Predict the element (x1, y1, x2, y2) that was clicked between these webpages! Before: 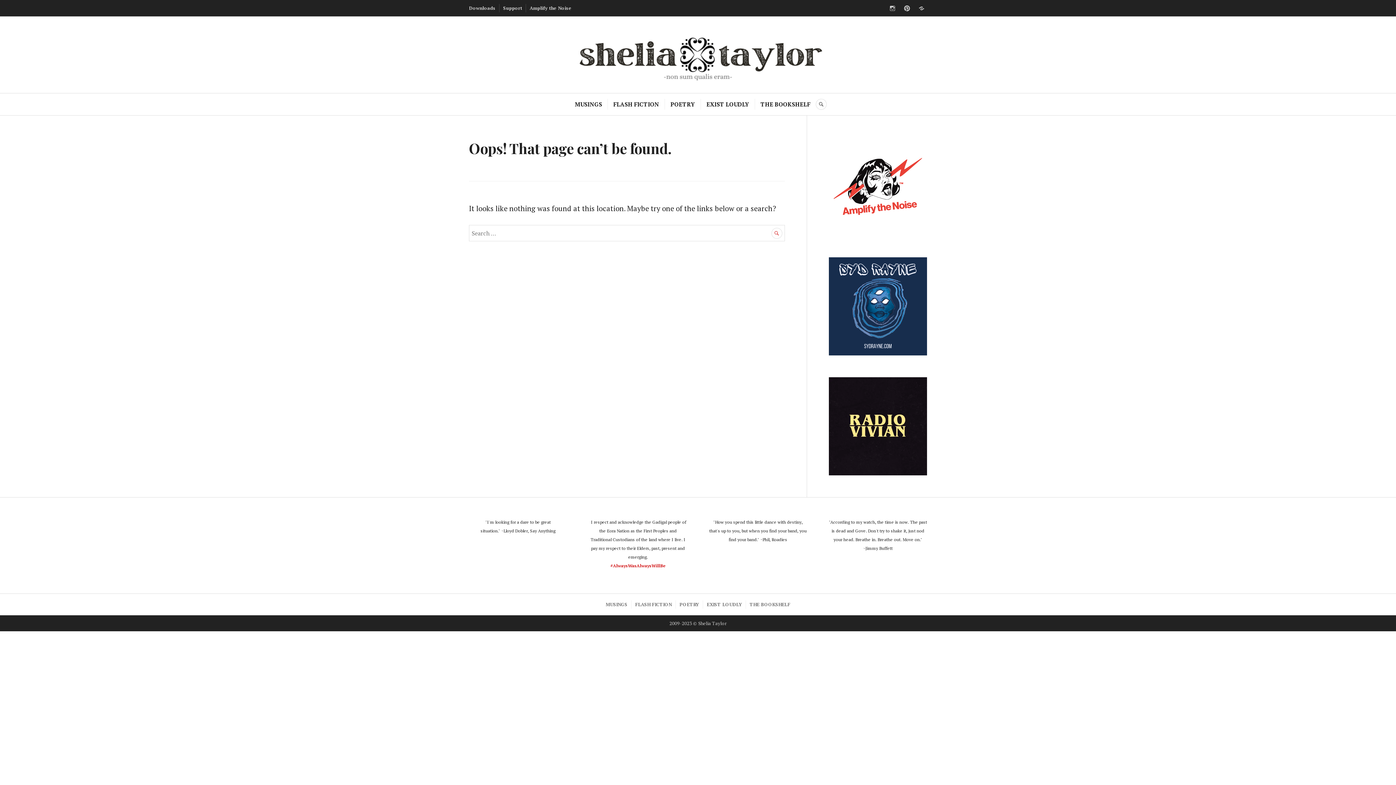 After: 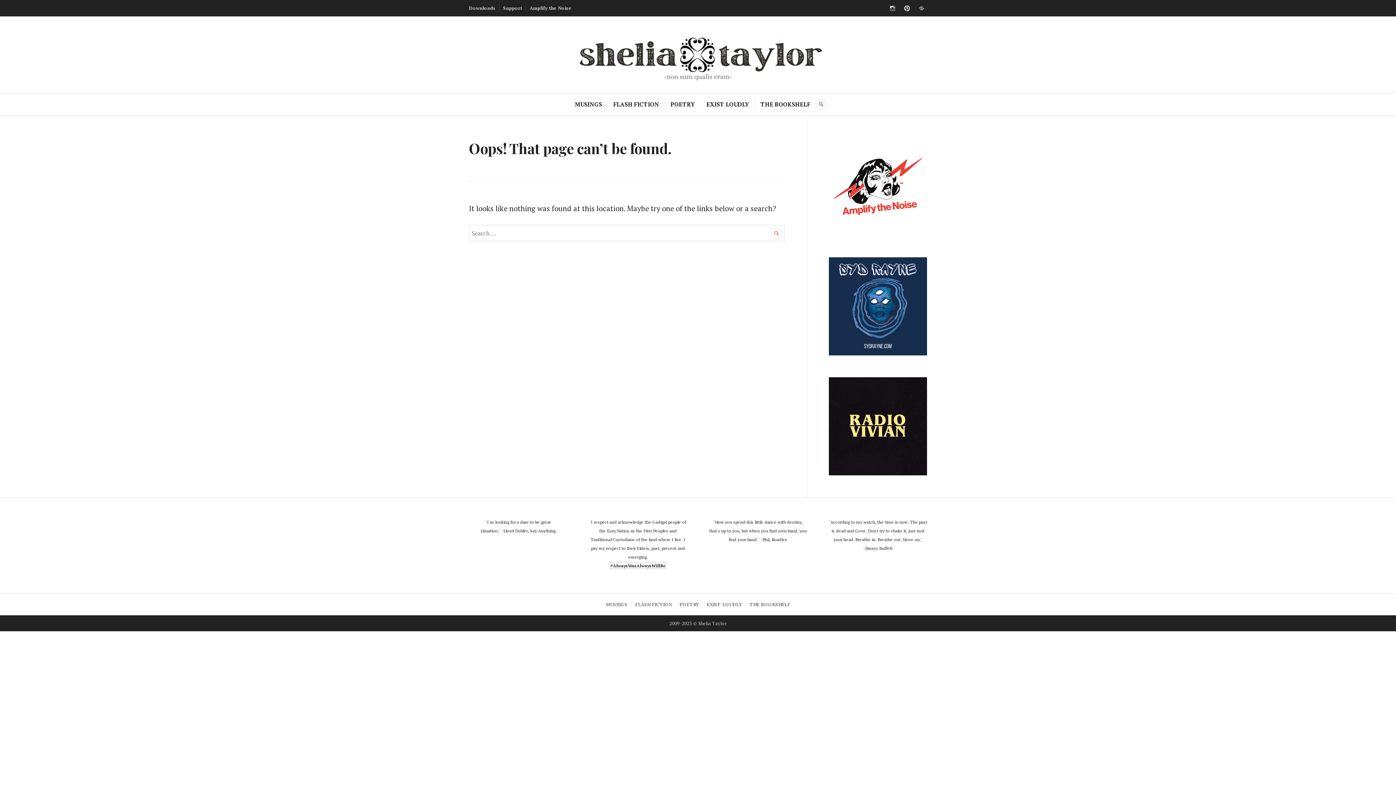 Action: bbox: (610, 563, 665, 568) label: #AlwaysWasAlwaysWillBe